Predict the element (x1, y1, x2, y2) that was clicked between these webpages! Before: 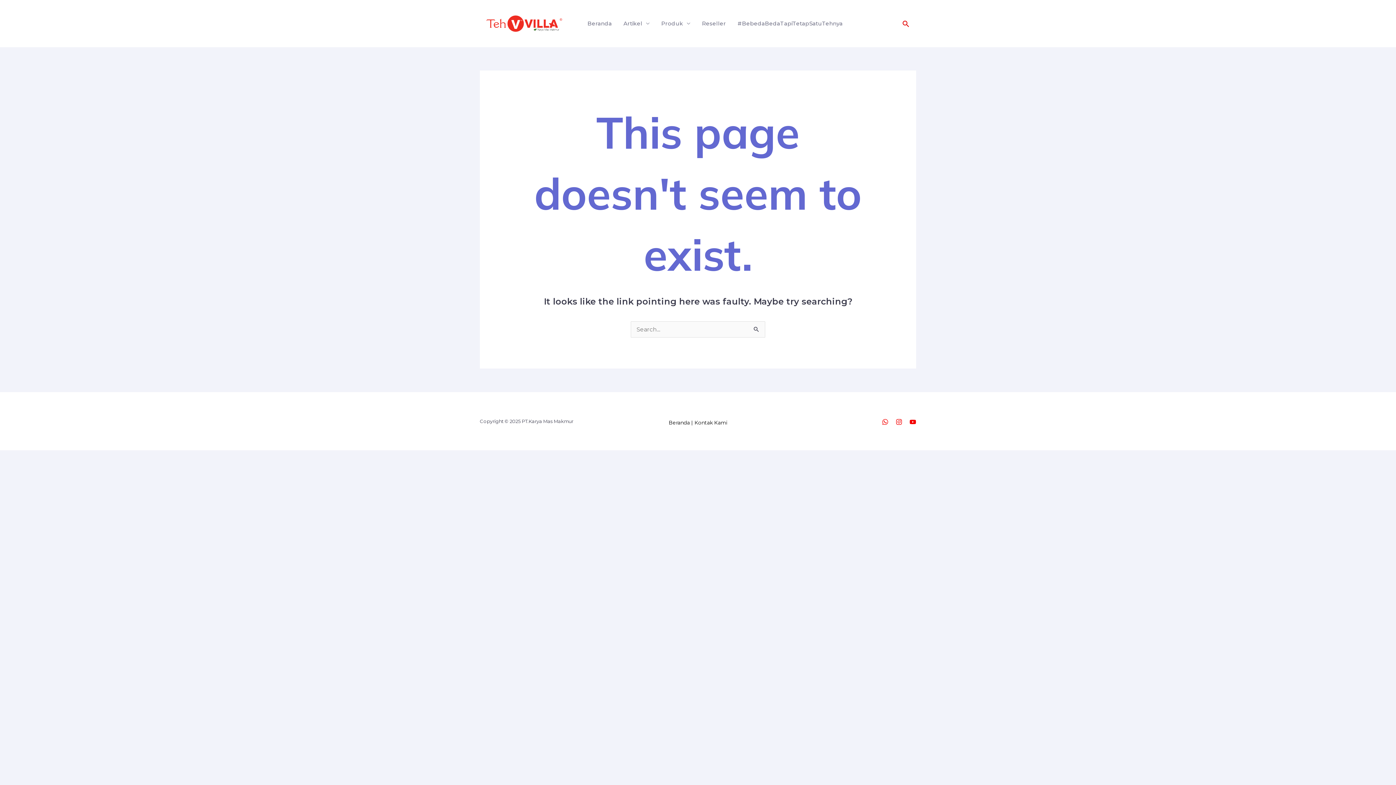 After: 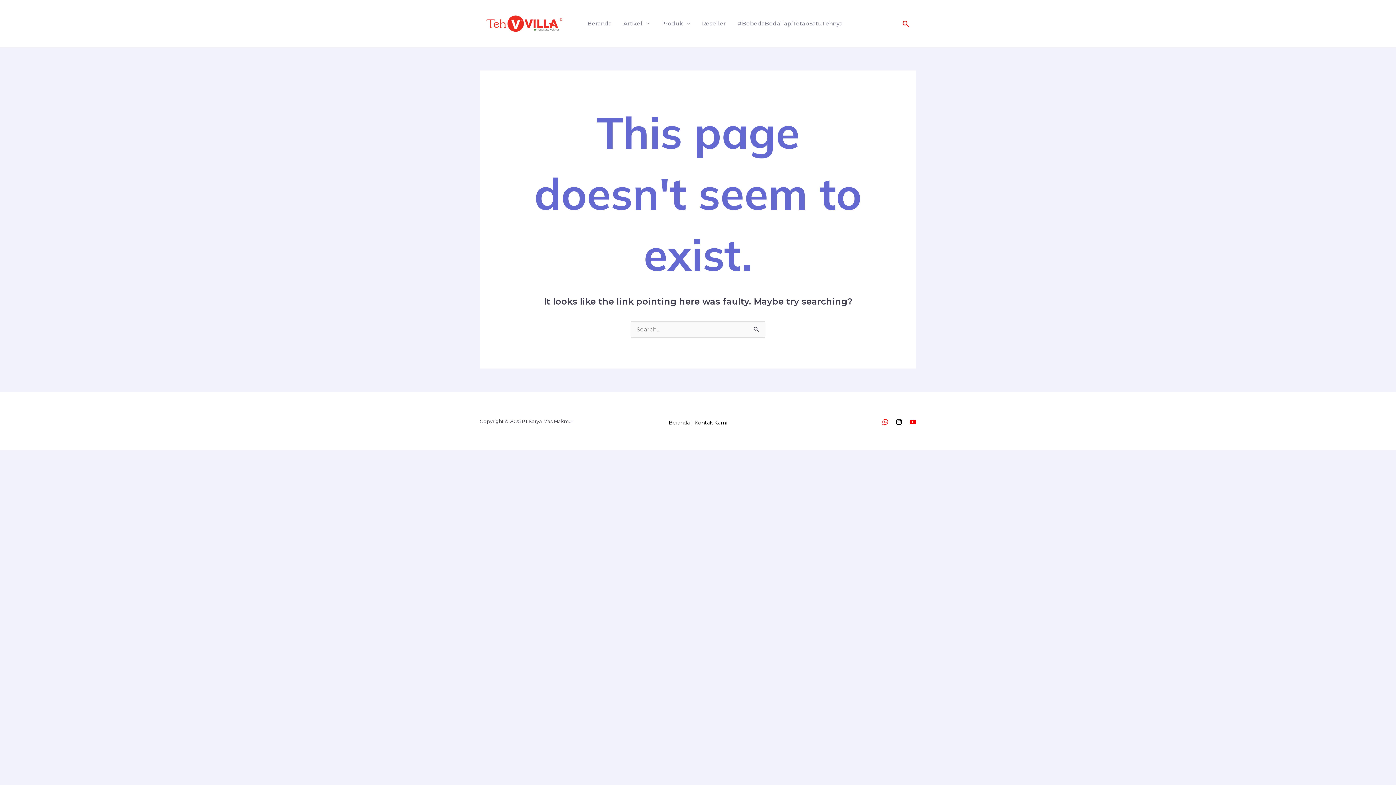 Action: bbox: (895, 418, 902, 425) label: Instagram